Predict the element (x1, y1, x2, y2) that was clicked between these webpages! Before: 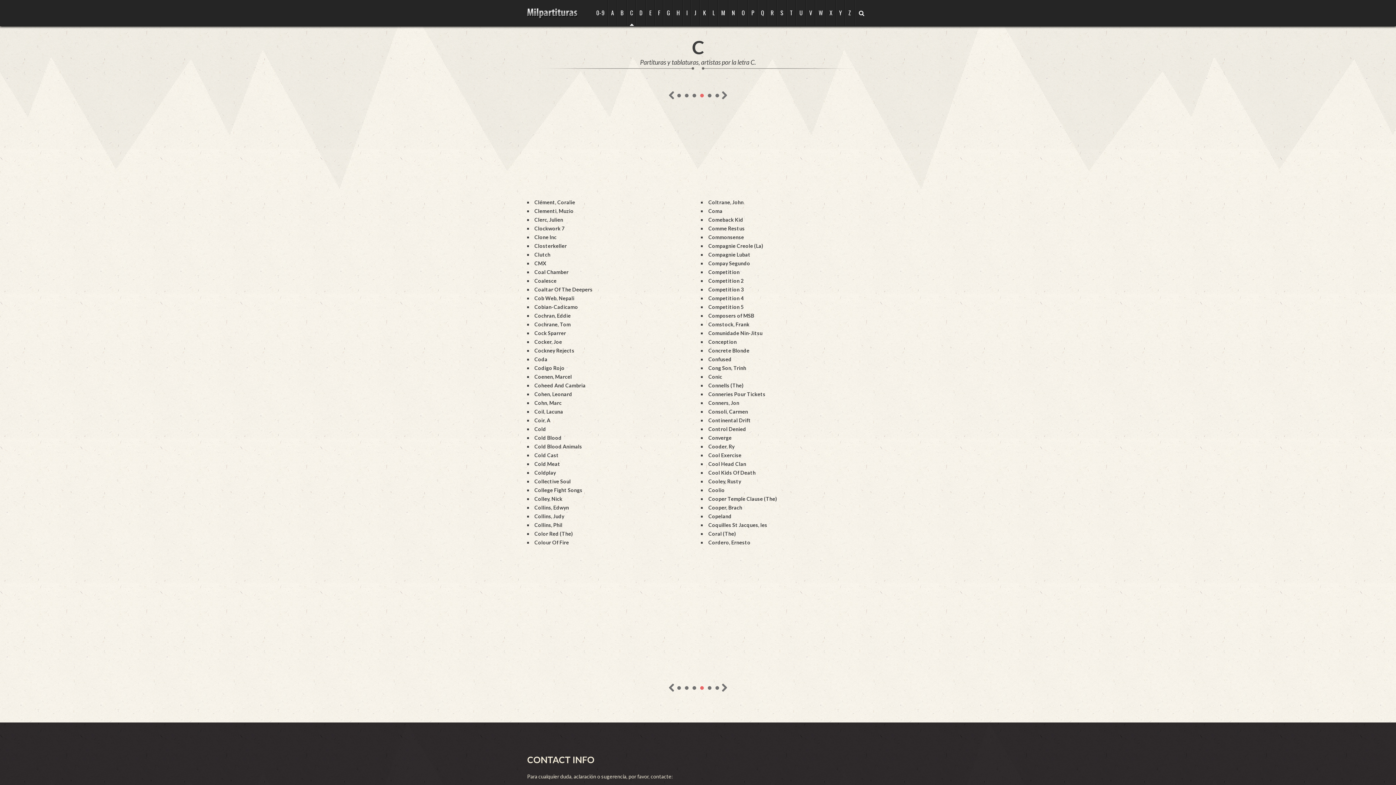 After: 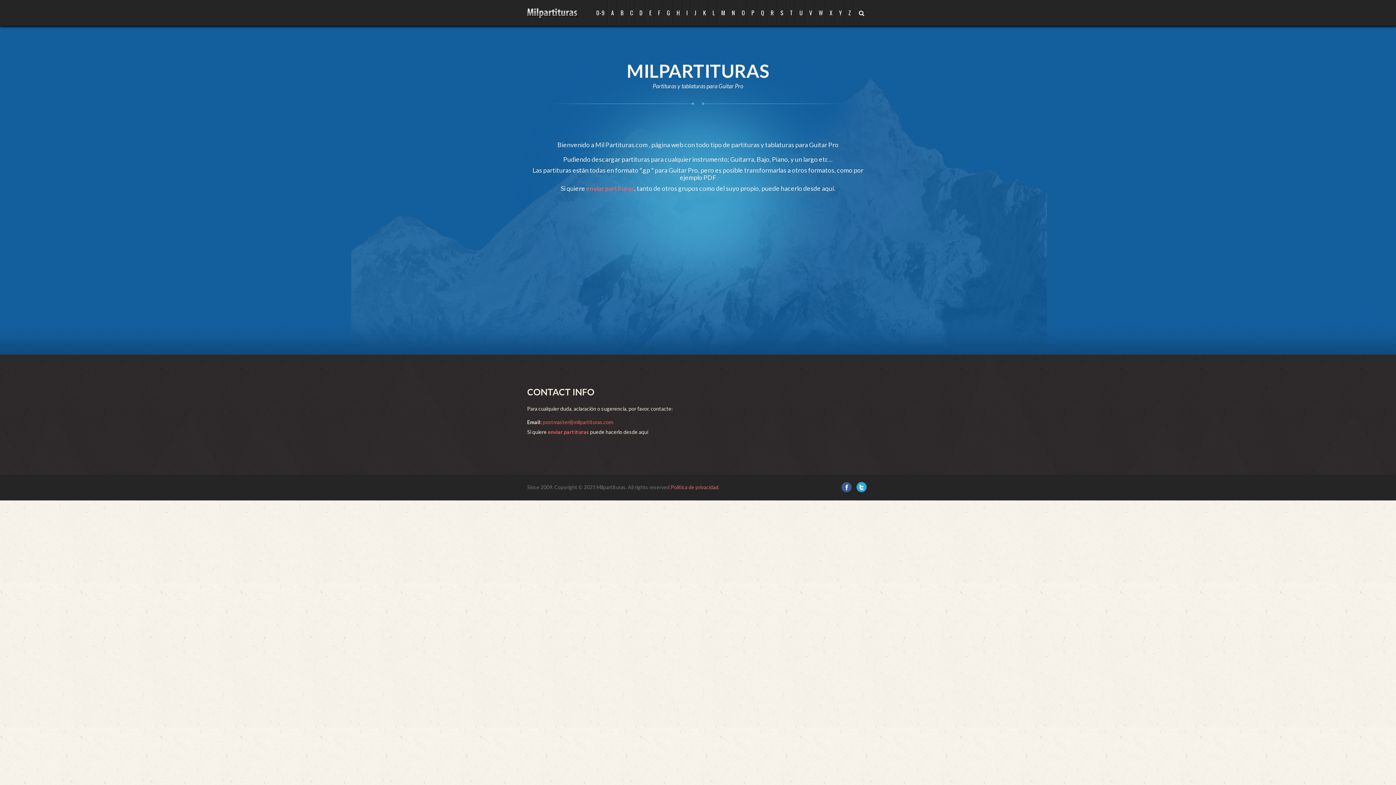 Action: bbox: (527, 14, 578, 20)